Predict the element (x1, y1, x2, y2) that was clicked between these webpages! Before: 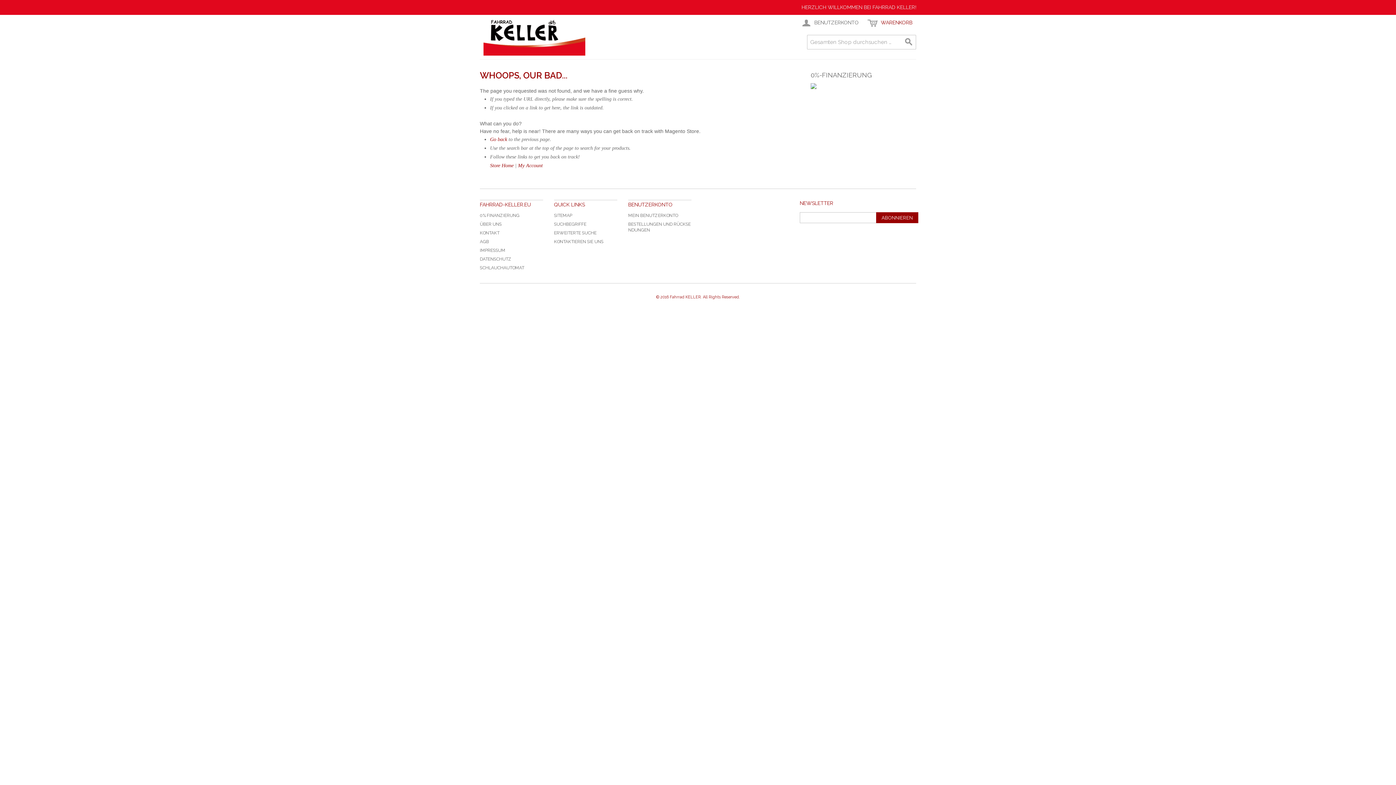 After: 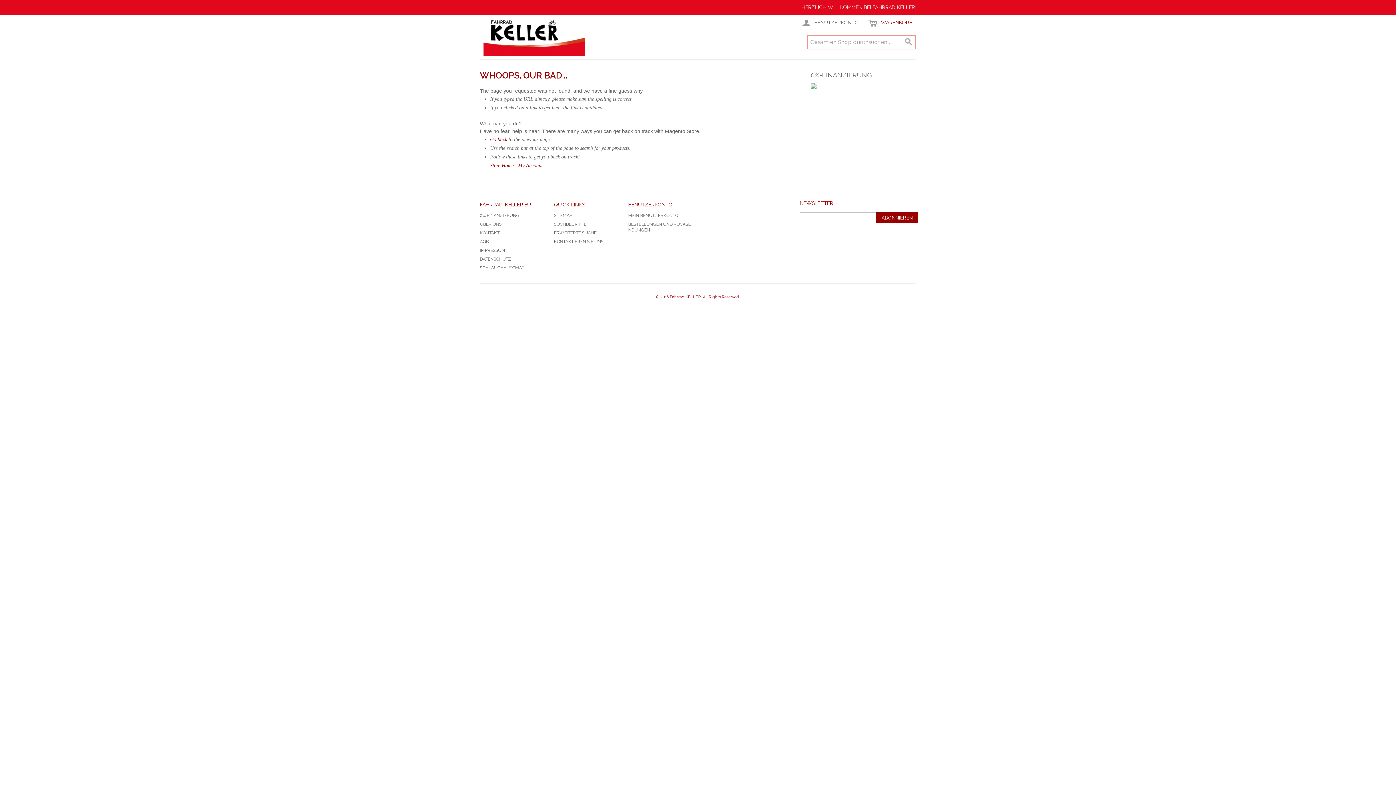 Action: bbox: (901, 34, 916, 49) label: SUCHE